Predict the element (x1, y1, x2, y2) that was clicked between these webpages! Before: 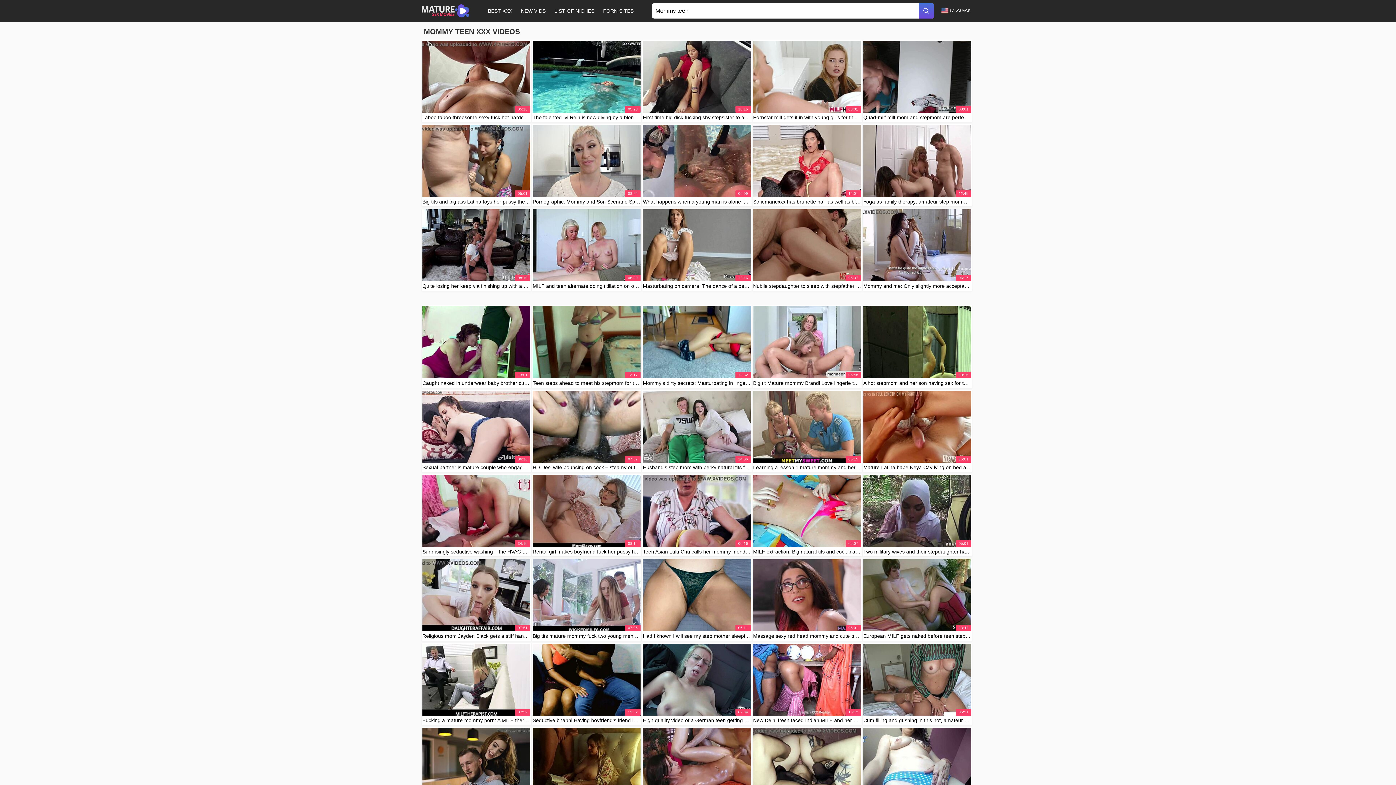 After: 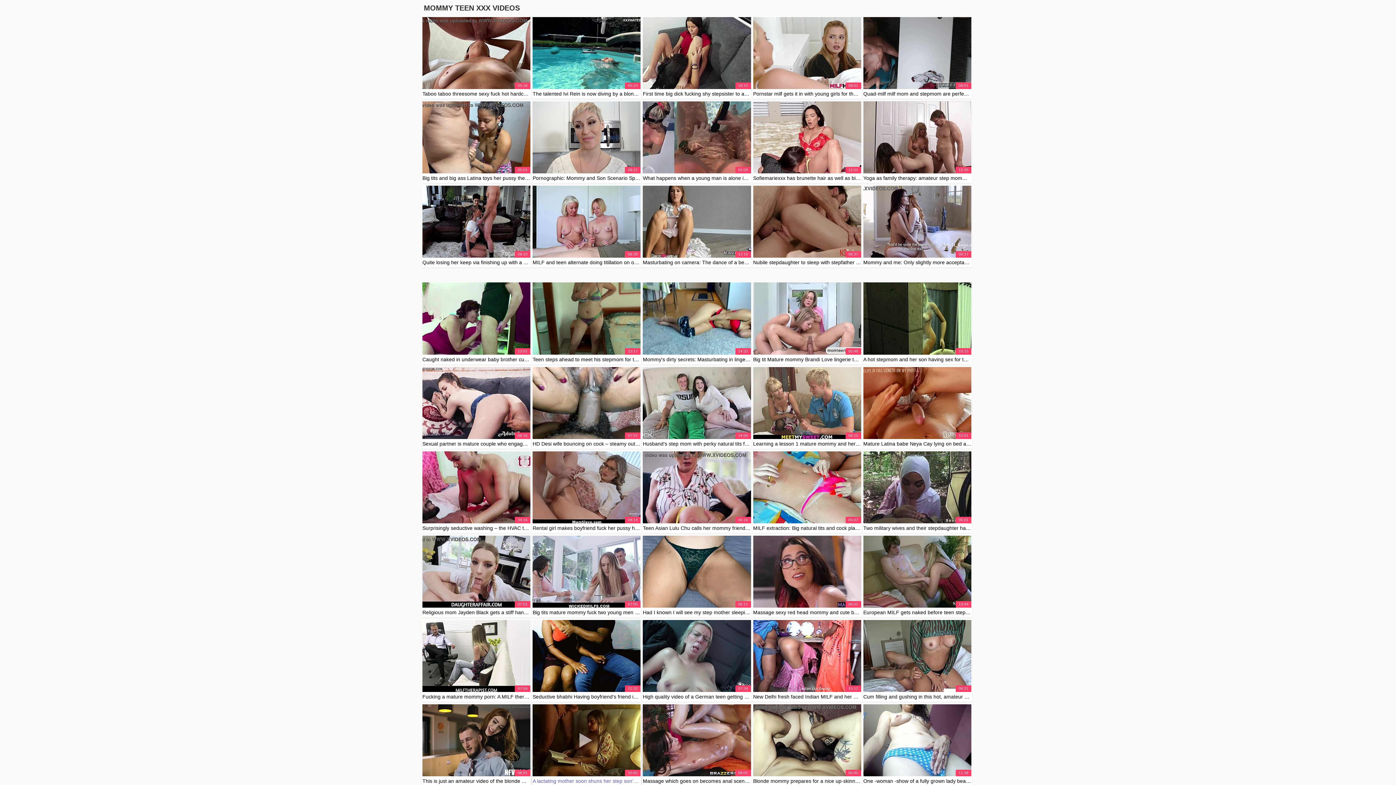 Action: bbox: (532, 728, 640, 809) label: 10:05

A lactating mother soon shuns her step son’s advances while she continues reading